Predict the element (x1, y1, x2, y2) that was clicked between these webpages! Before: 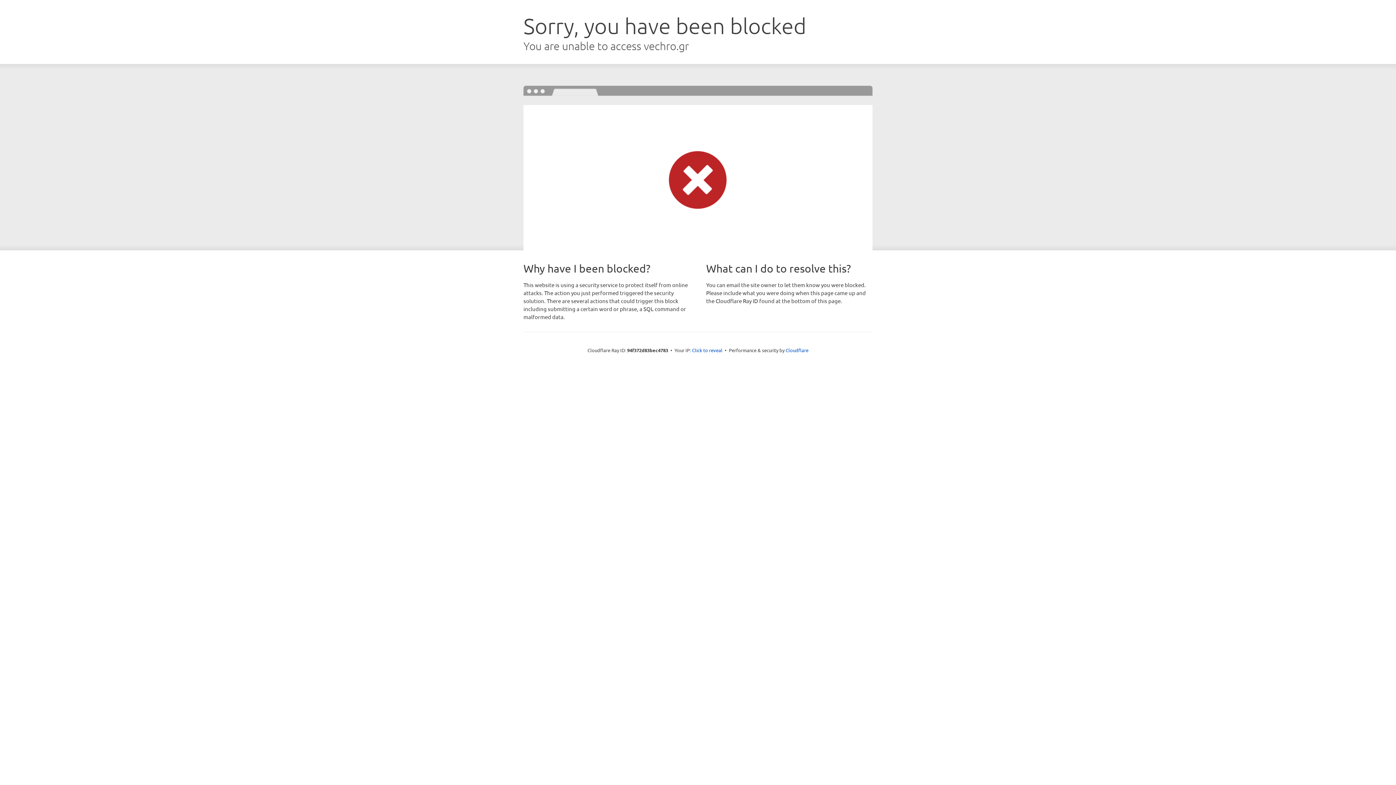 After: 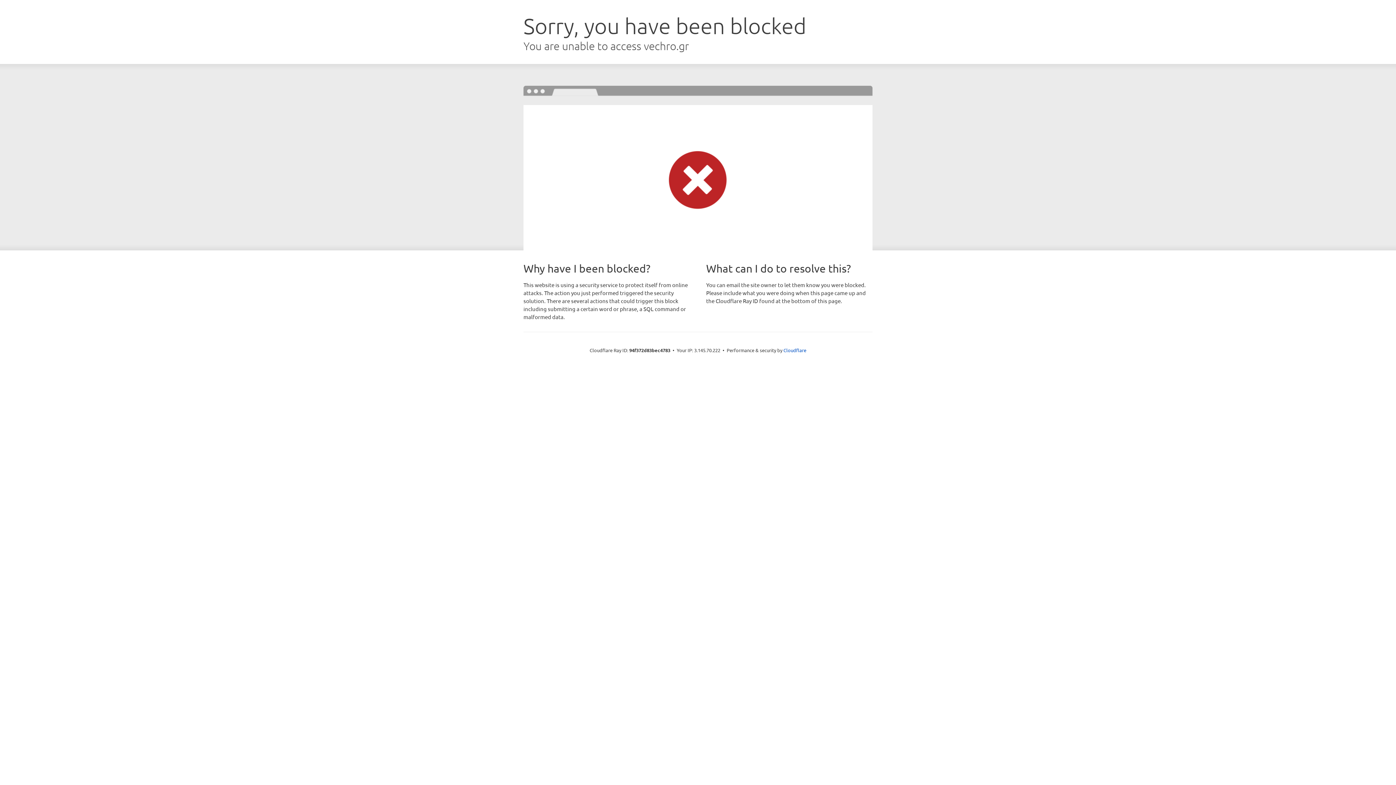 Action: bbox: (692, 346, 722, 353) label: Click to reveal